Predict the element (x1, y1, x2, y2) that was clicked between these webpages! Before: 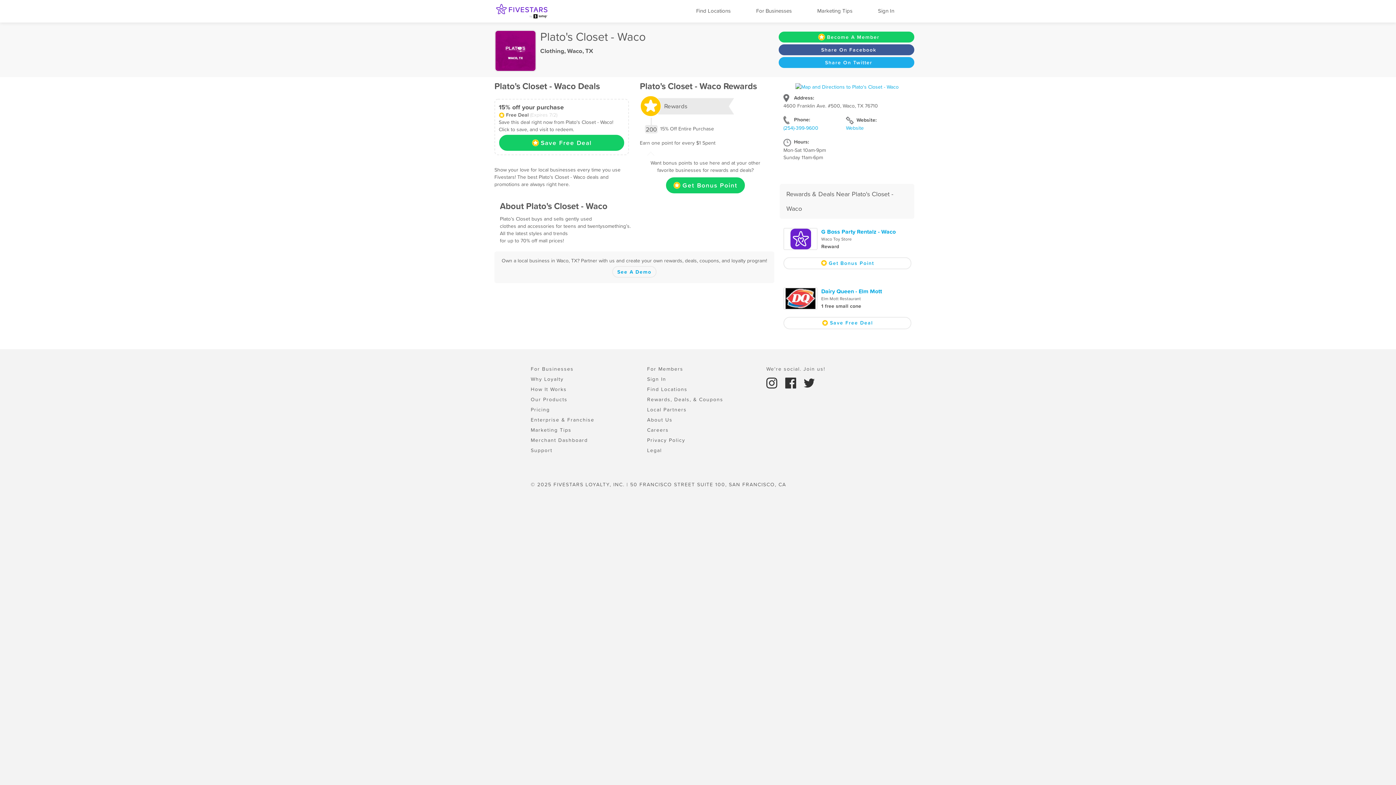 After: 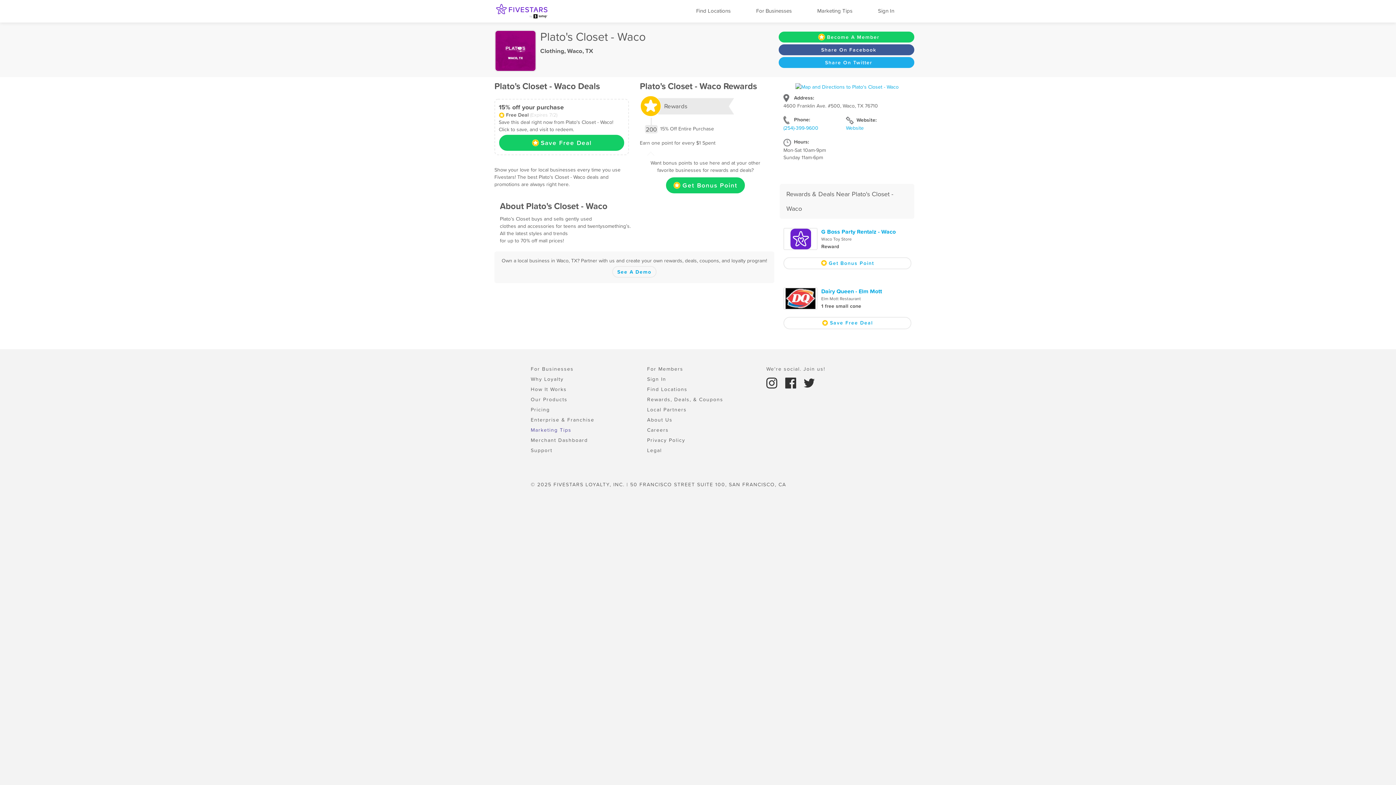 Action: label: Marketing Tips bbox: (530, 426, 571, 433)